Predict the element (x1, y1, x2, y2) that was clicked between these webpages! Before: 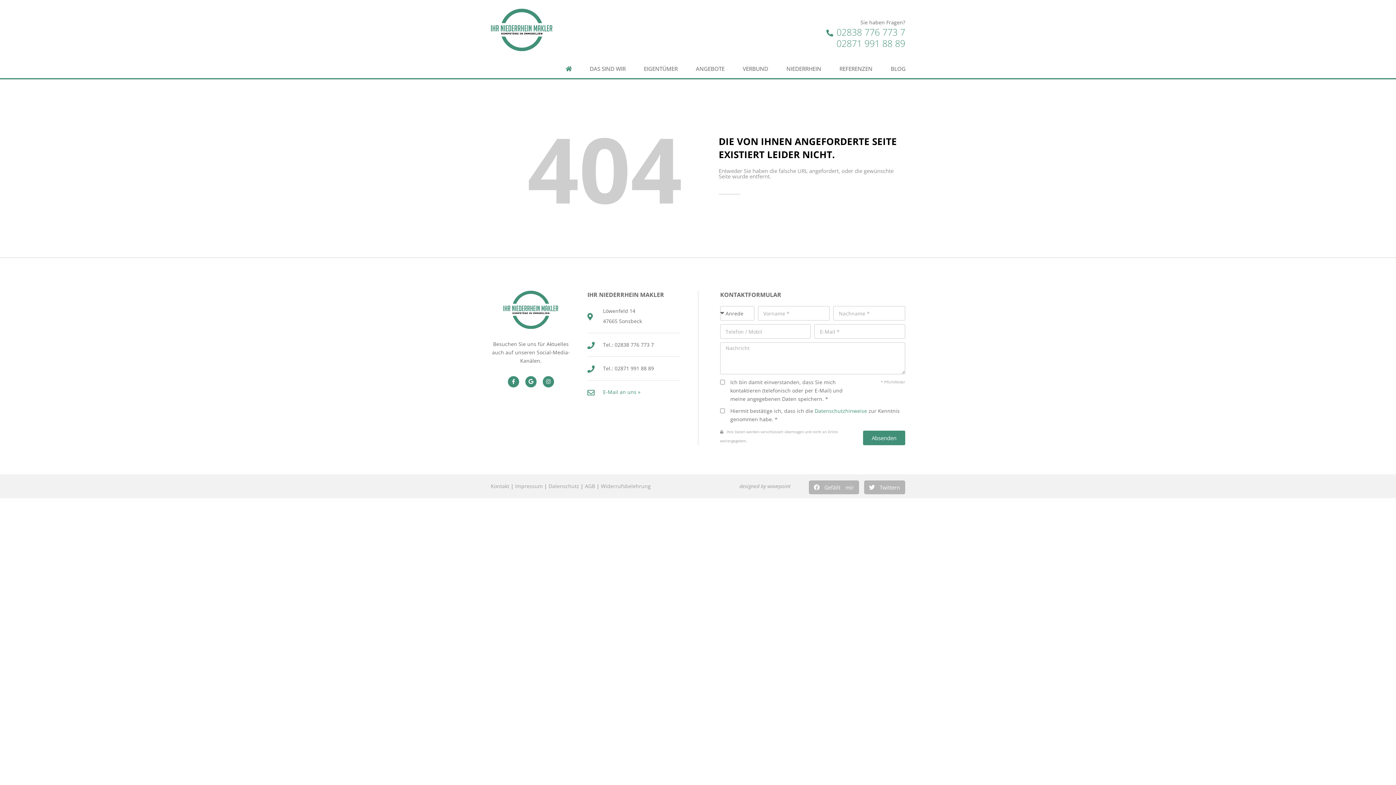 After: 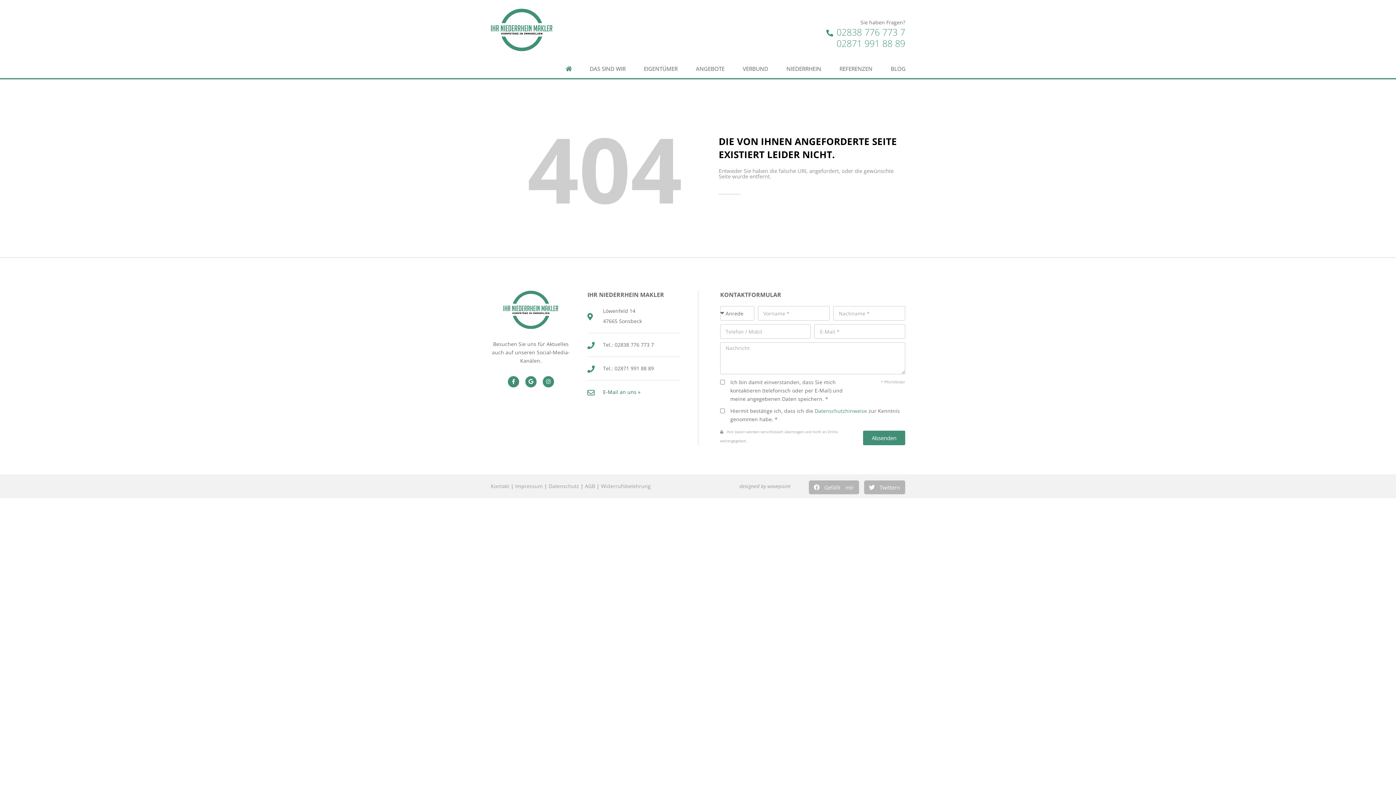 Action: bbox: (587, 387, 679, 397) label: E-Mail an uns »